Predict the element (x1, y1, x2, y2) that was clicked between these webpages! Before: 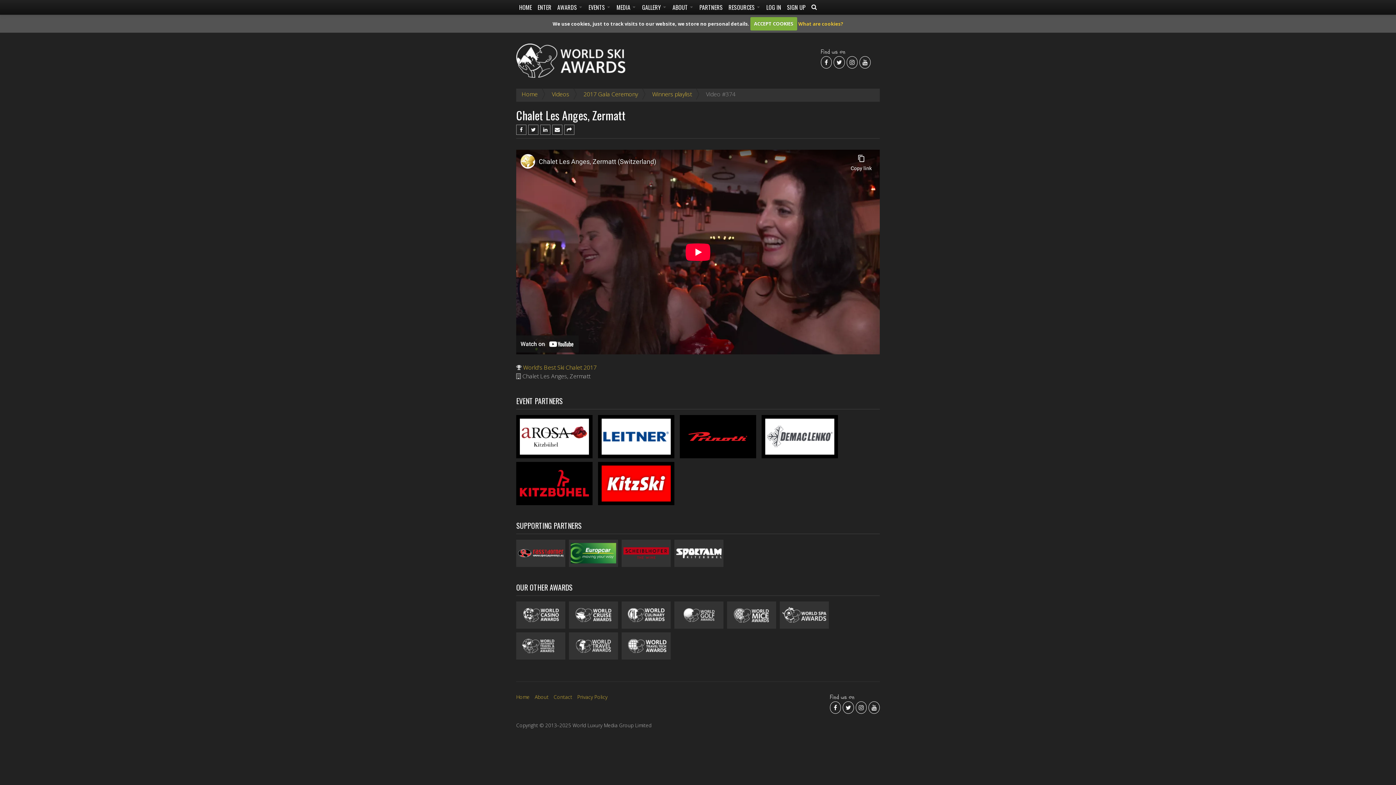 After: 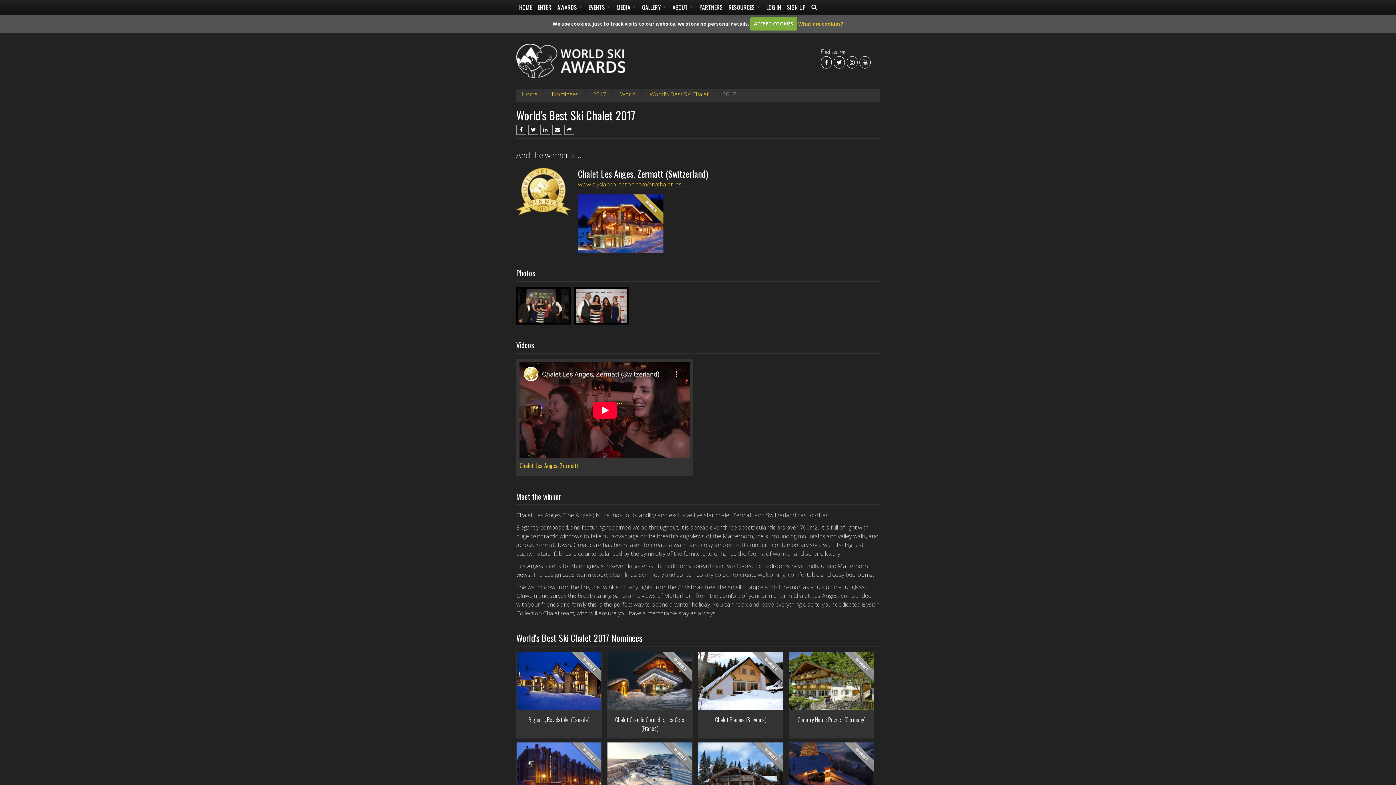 Action: label: World's Best Ski Chalet 2017 bbox: (523, 363, 596, 371)